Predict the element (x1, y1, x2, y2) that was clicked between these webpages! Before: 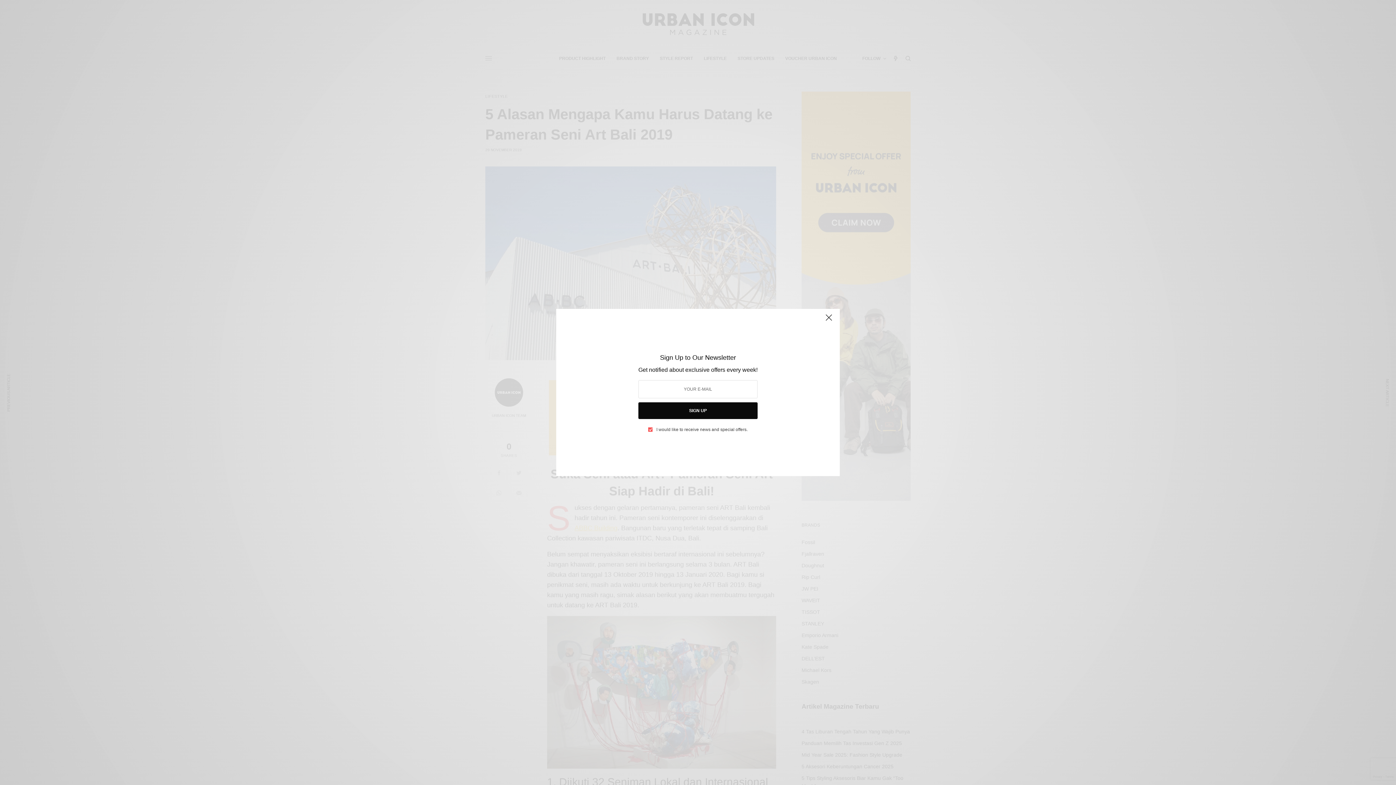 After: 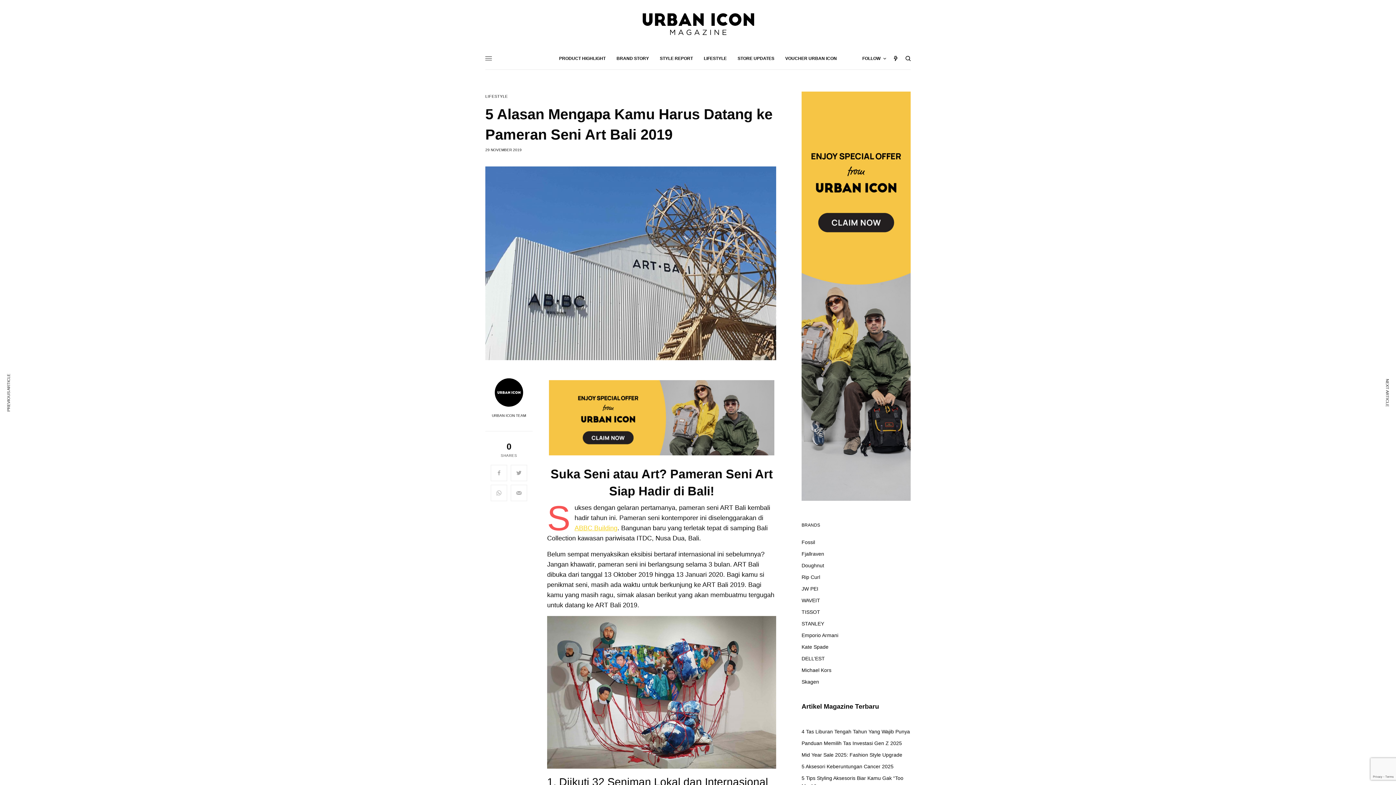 Action: bbox: (821, 312, 836, 328)